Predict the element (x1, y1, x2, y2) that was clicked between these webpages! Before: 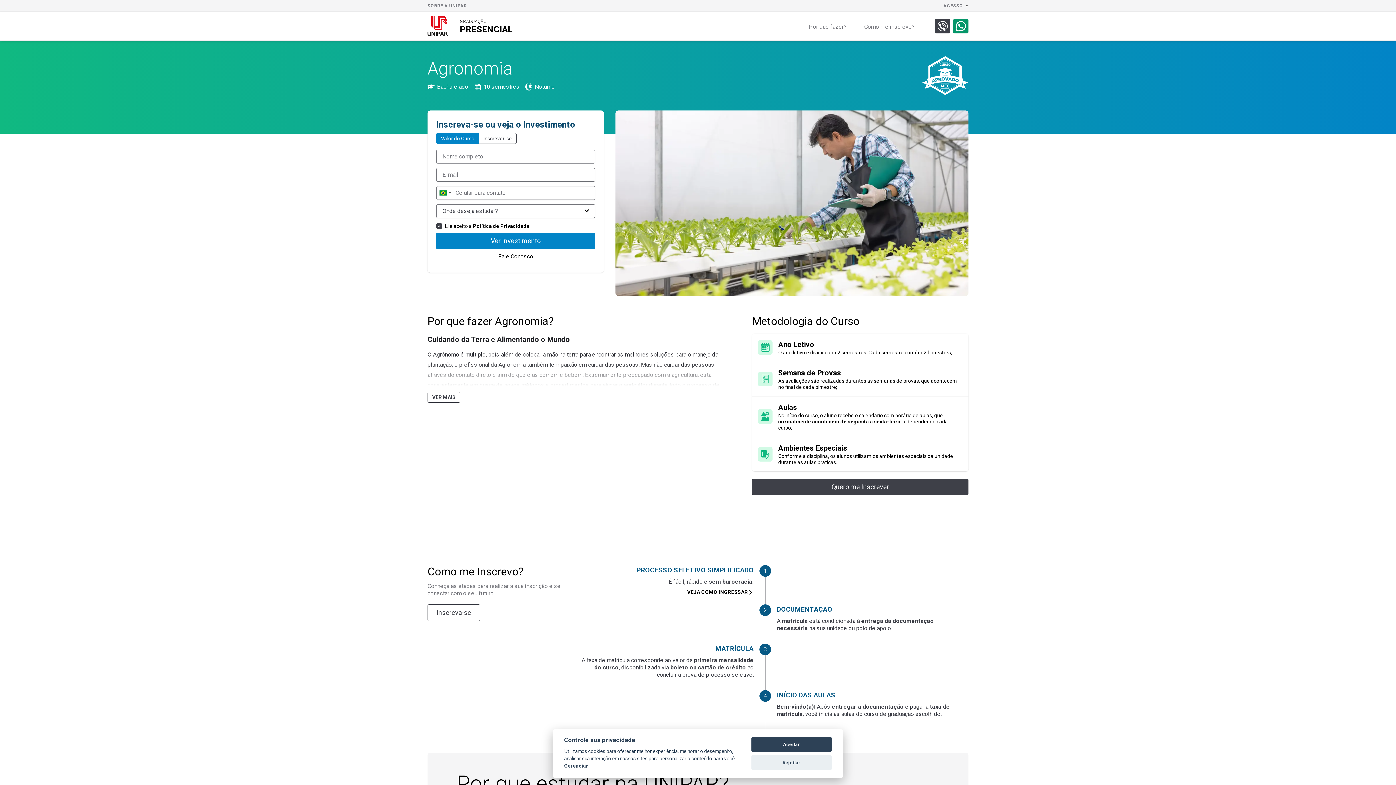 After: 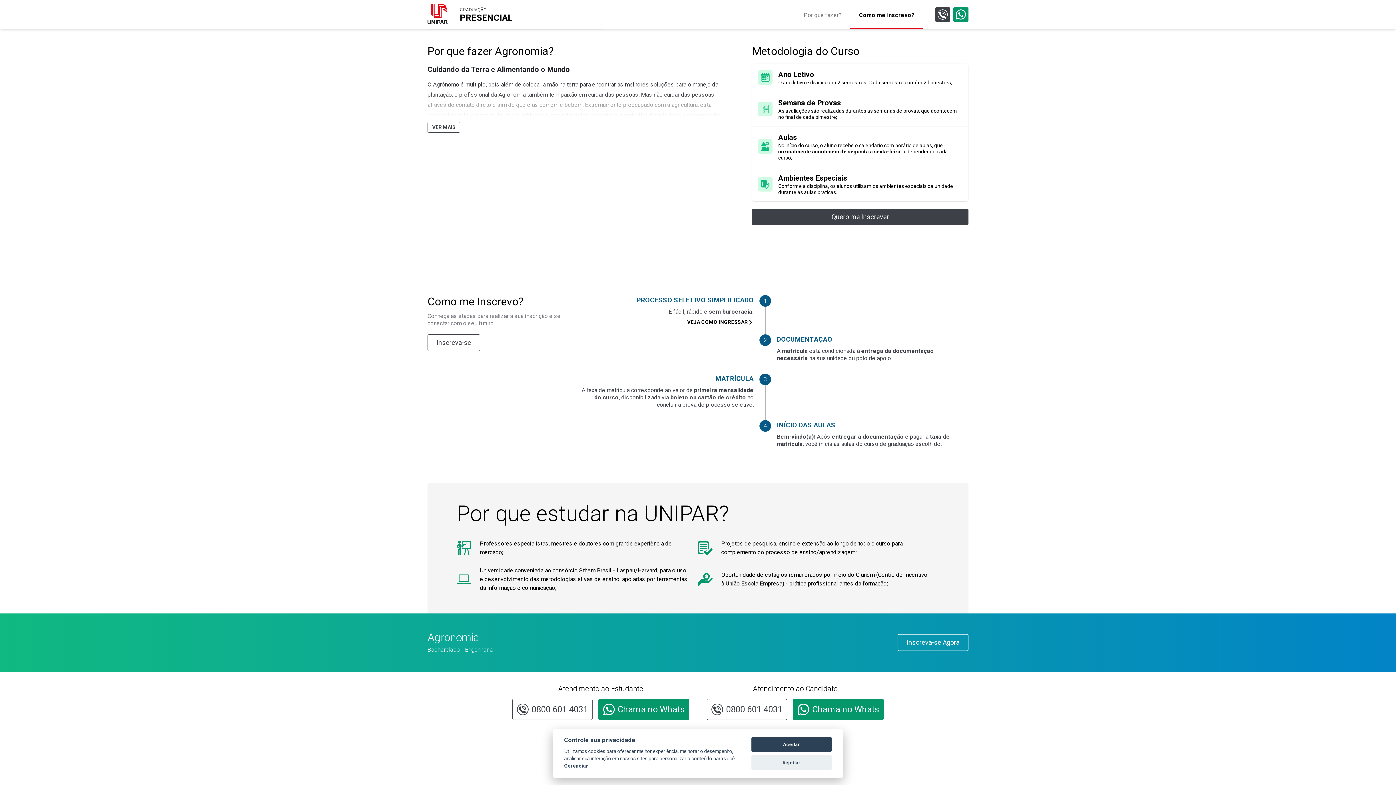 Action: bbox: (855, 11, 923, 40) label: Como me inscrevo?